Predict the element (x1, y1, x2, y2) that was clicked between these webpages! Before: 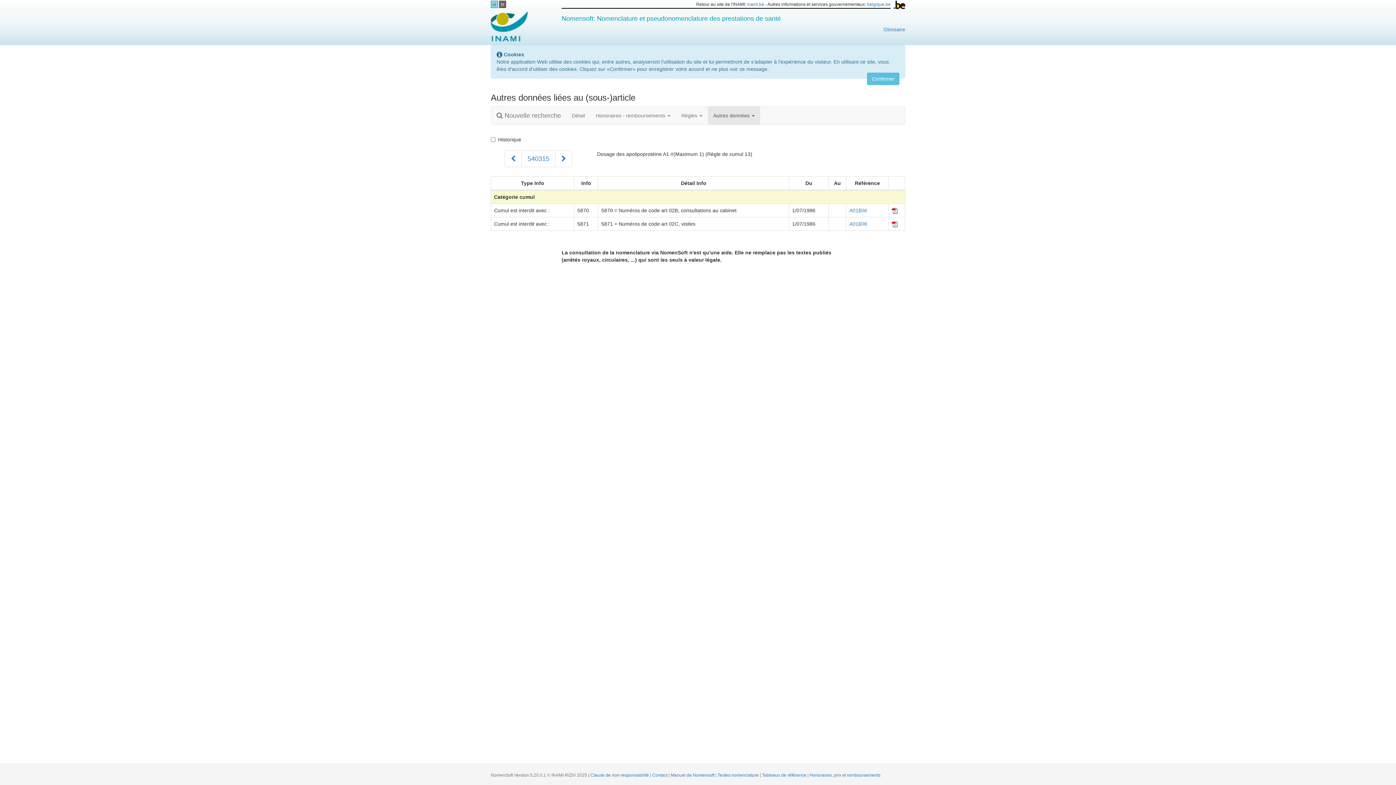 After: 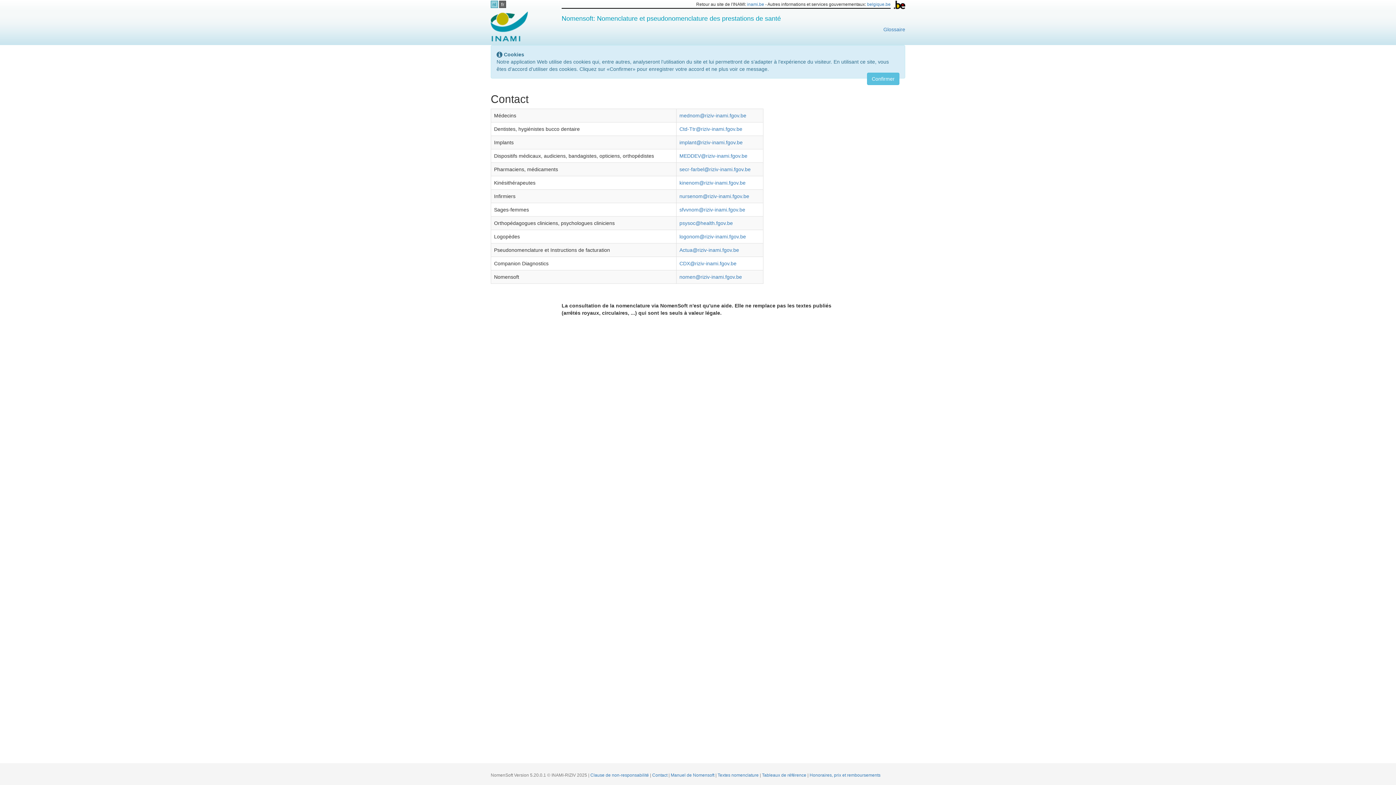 Action: bbox: (652, 773, 668, 778) label: Contact 